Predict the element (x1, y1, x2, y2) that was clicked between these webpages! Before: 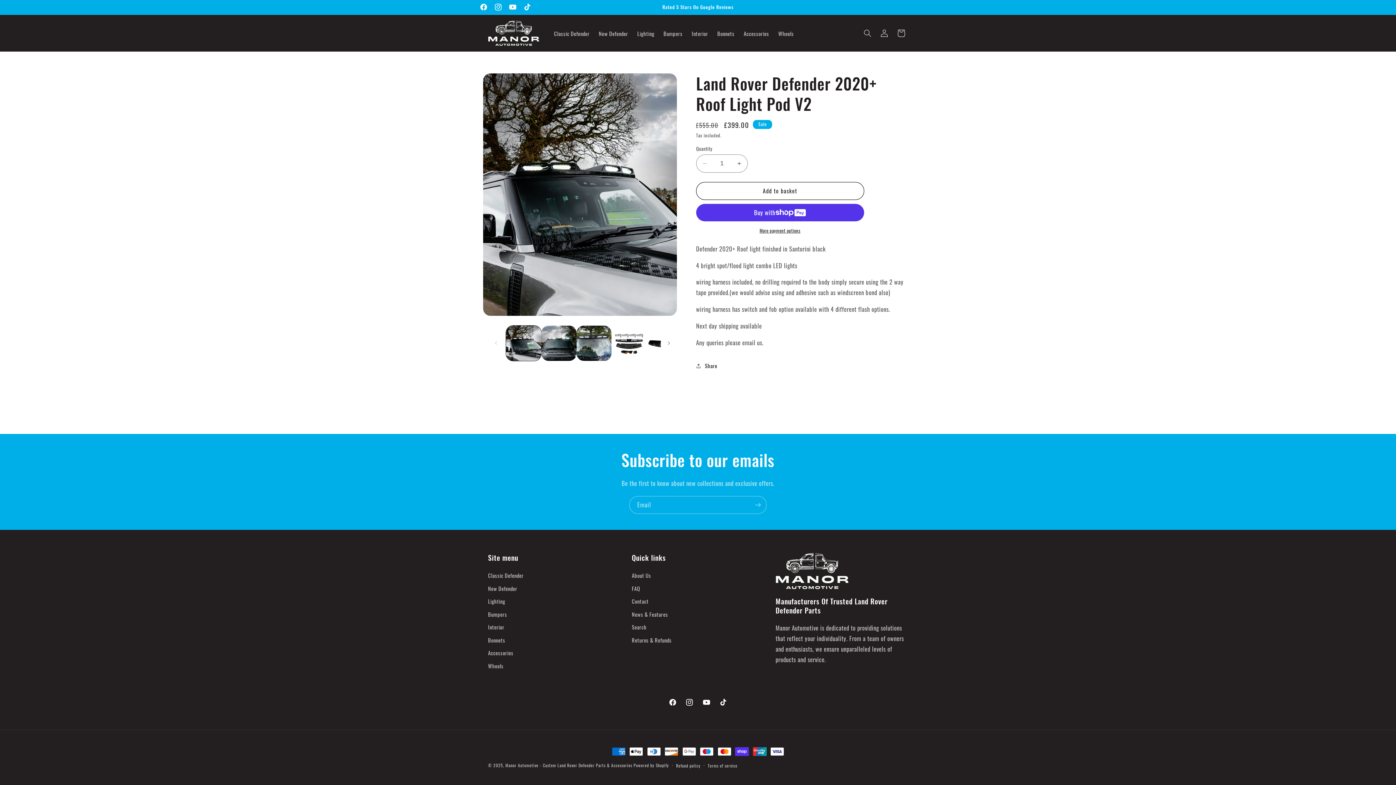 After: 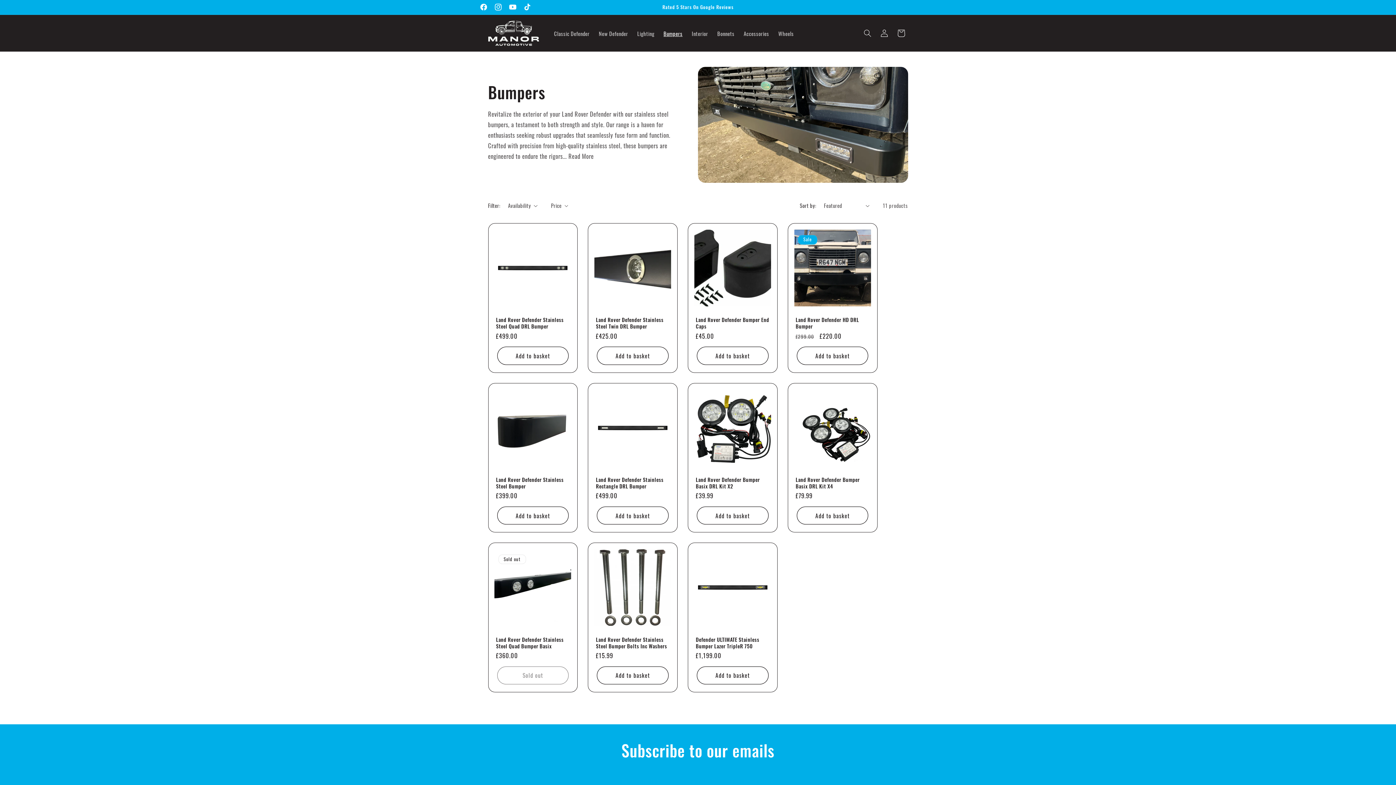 Action: label: Bumpers bbox: (488, 608, 507, 621)